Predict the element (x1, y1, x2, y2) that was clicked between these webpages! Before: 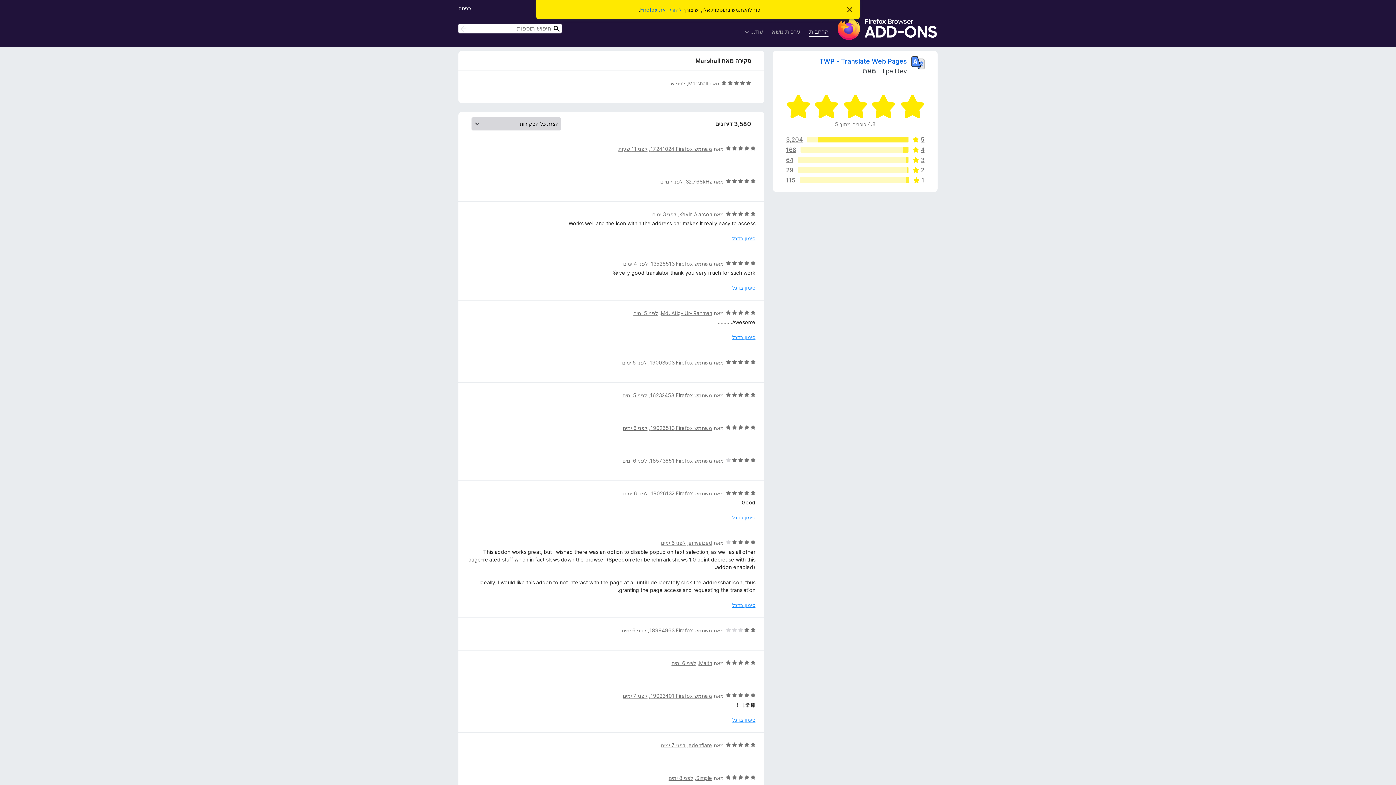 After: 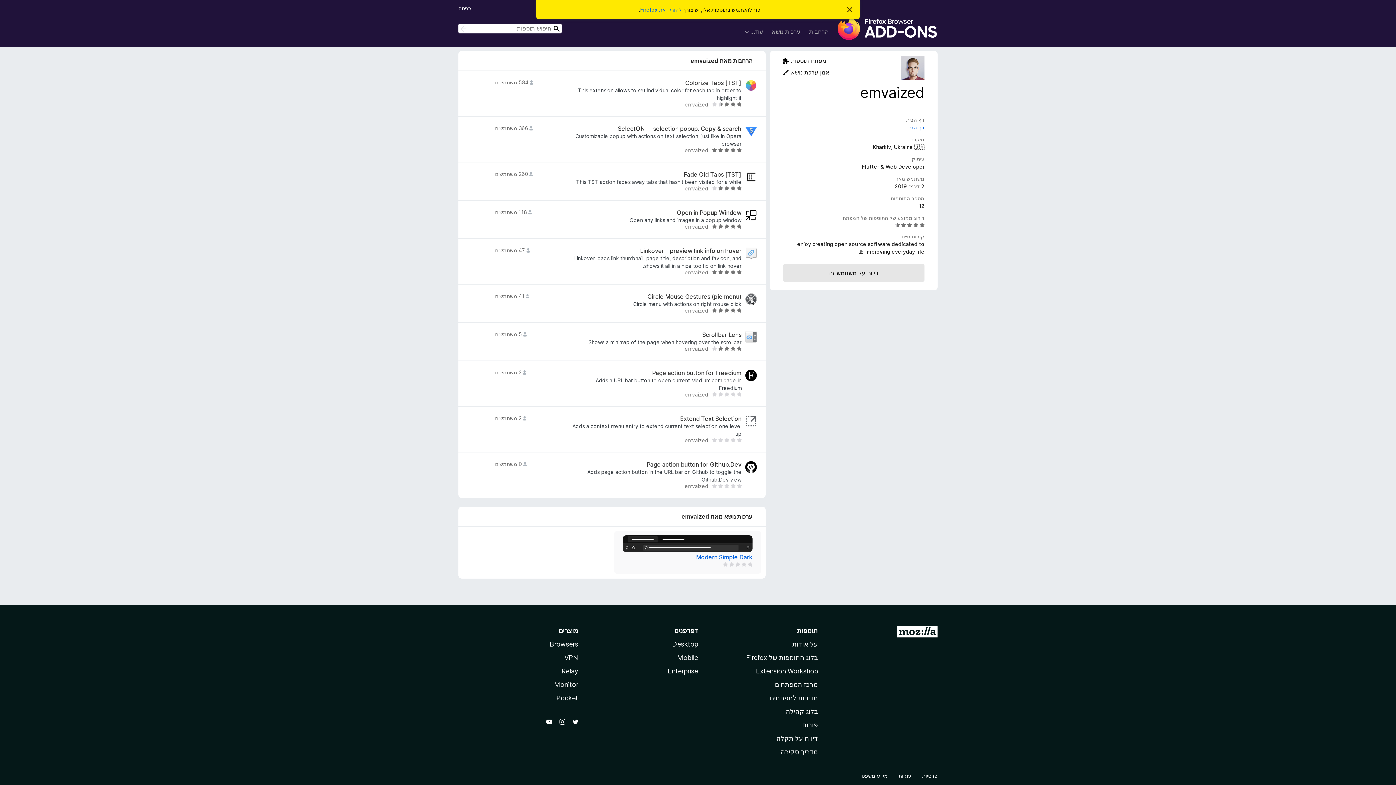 Action: label: emvaized bbox: (688, 540, 712, 546)